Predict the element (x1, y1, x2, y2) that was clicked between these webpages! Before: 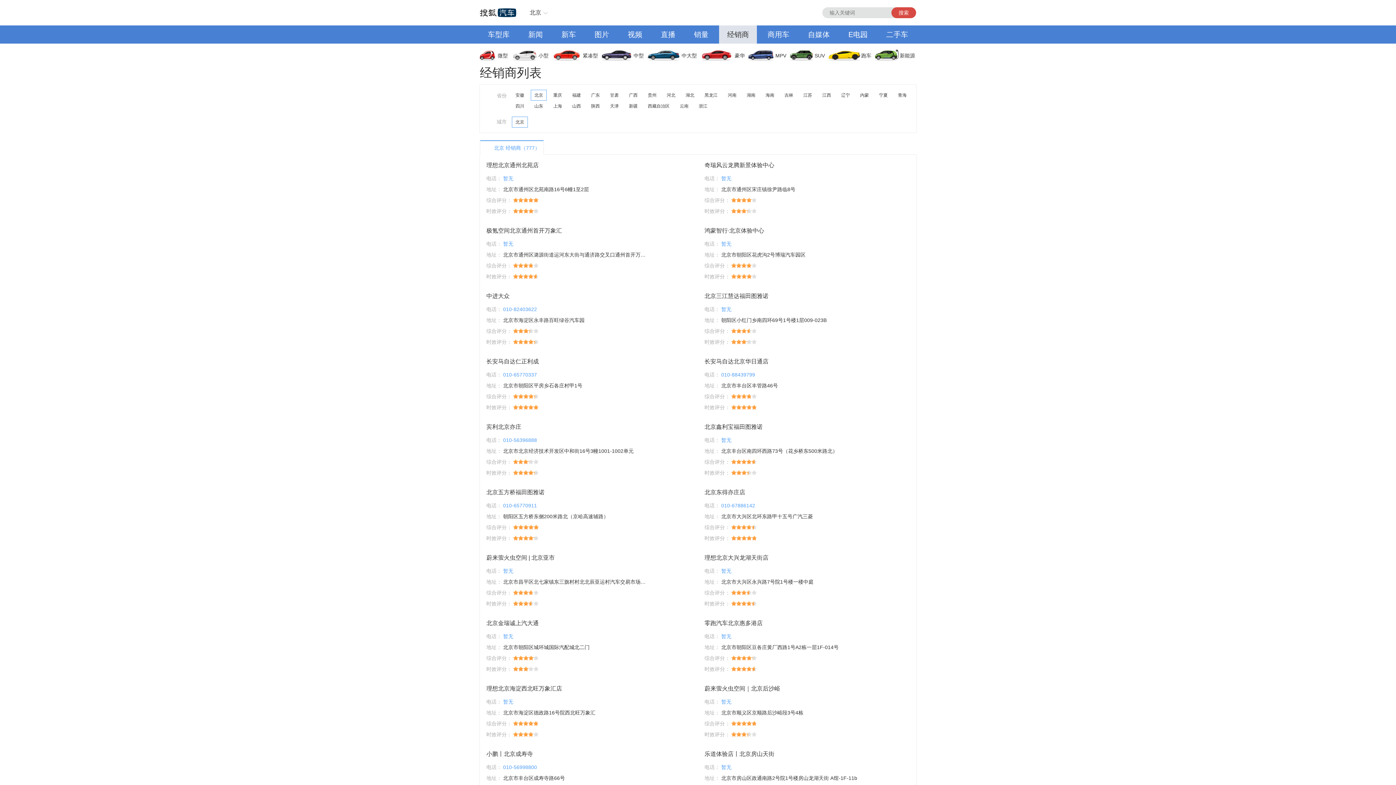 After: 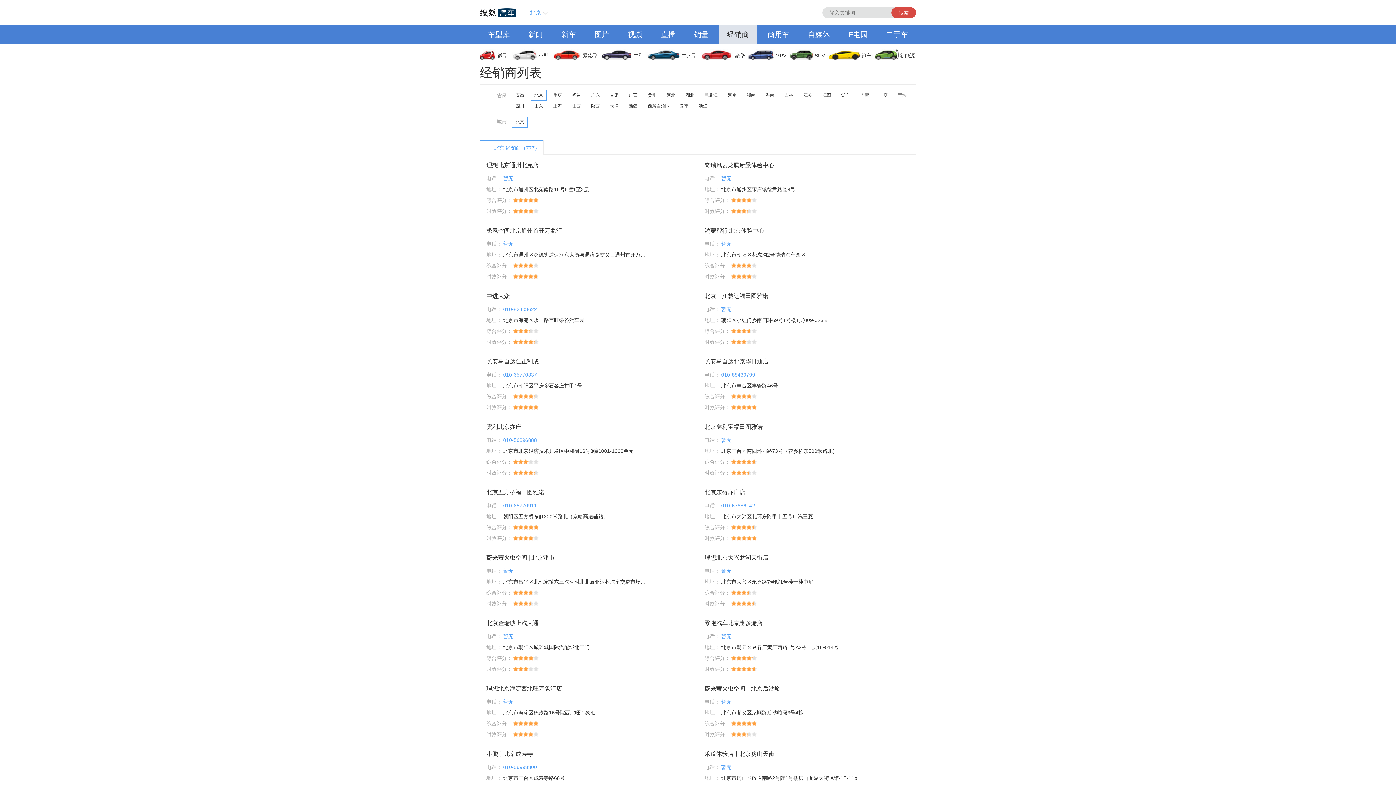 Action: bbox: (523, 7, 550, 18) label: 北京